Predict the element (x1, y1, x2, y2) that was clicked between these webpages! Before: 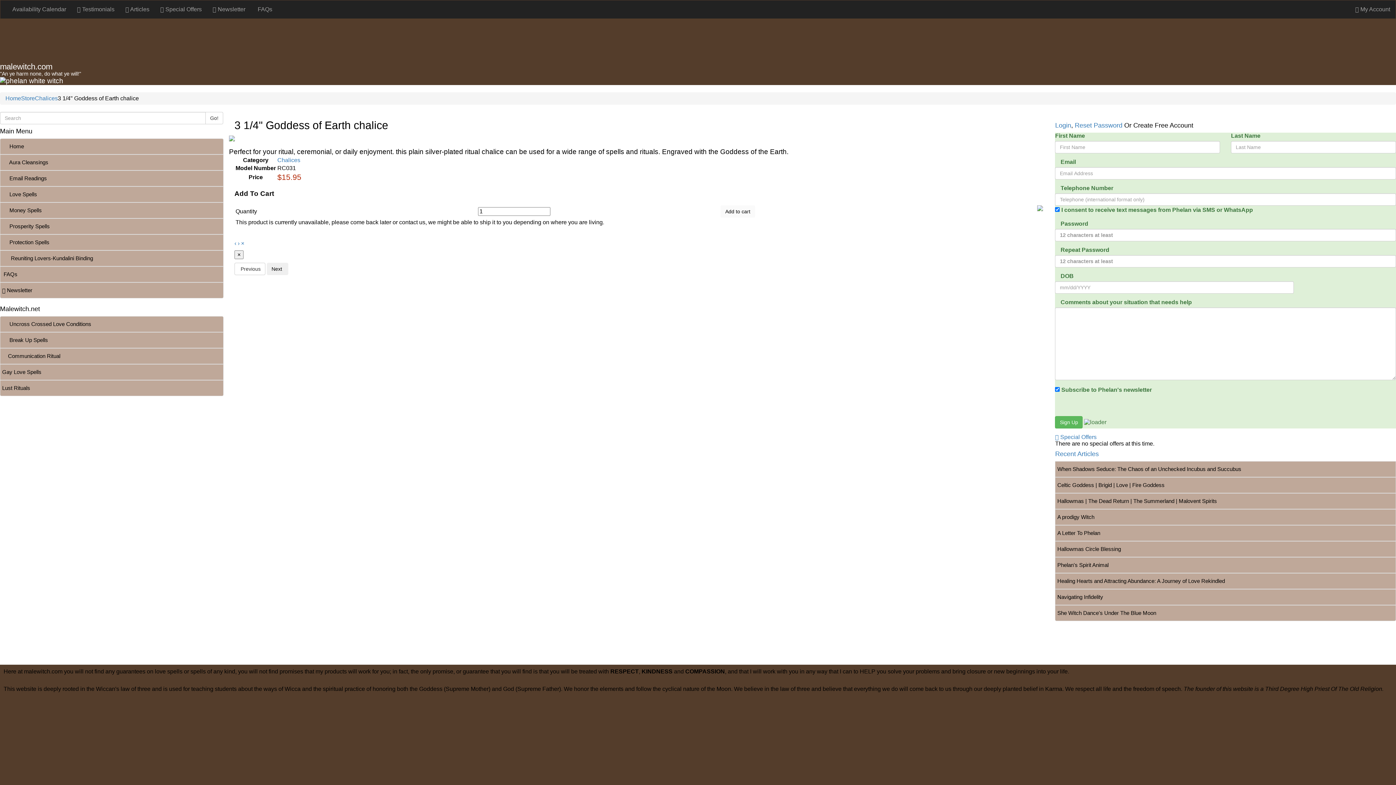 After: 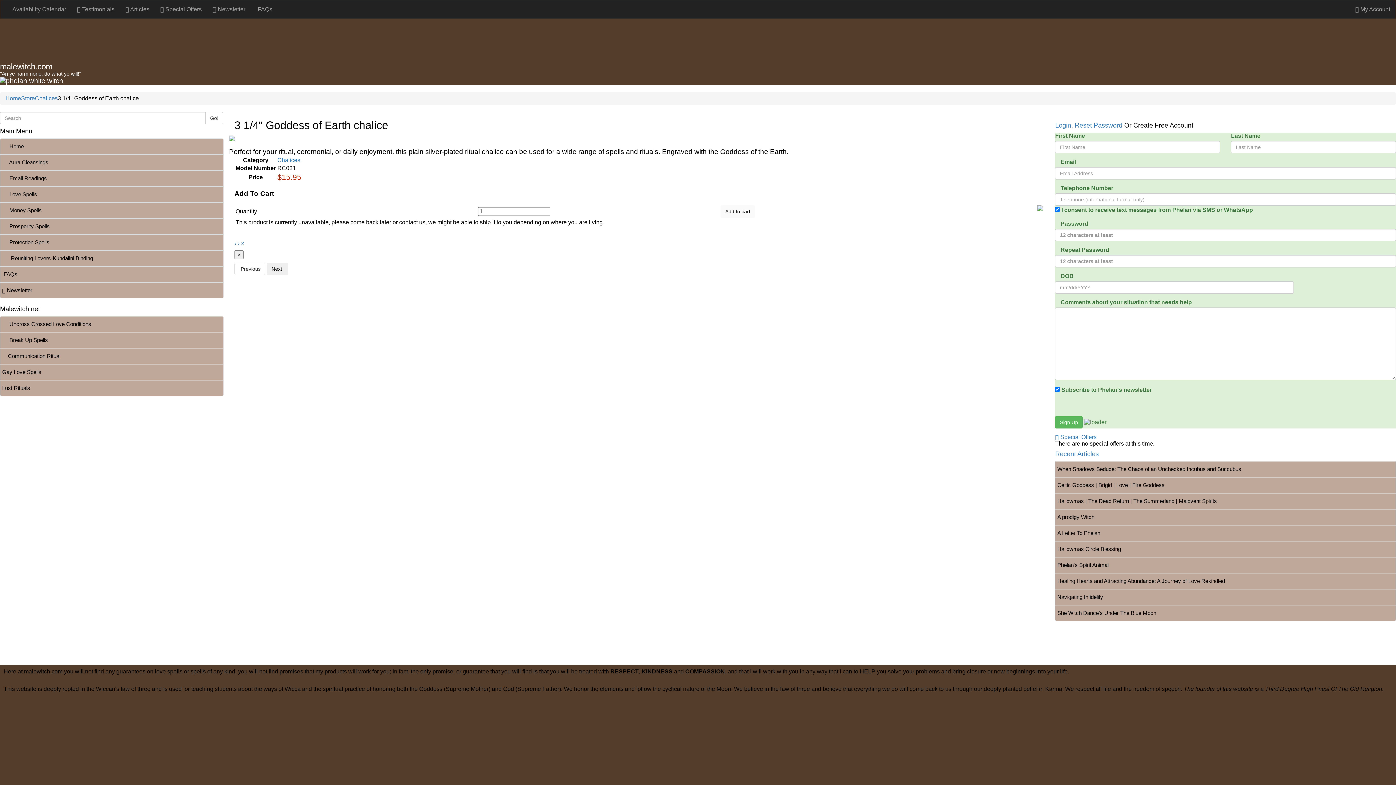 Action: label: × bbox: (241, 240, 244, 246)